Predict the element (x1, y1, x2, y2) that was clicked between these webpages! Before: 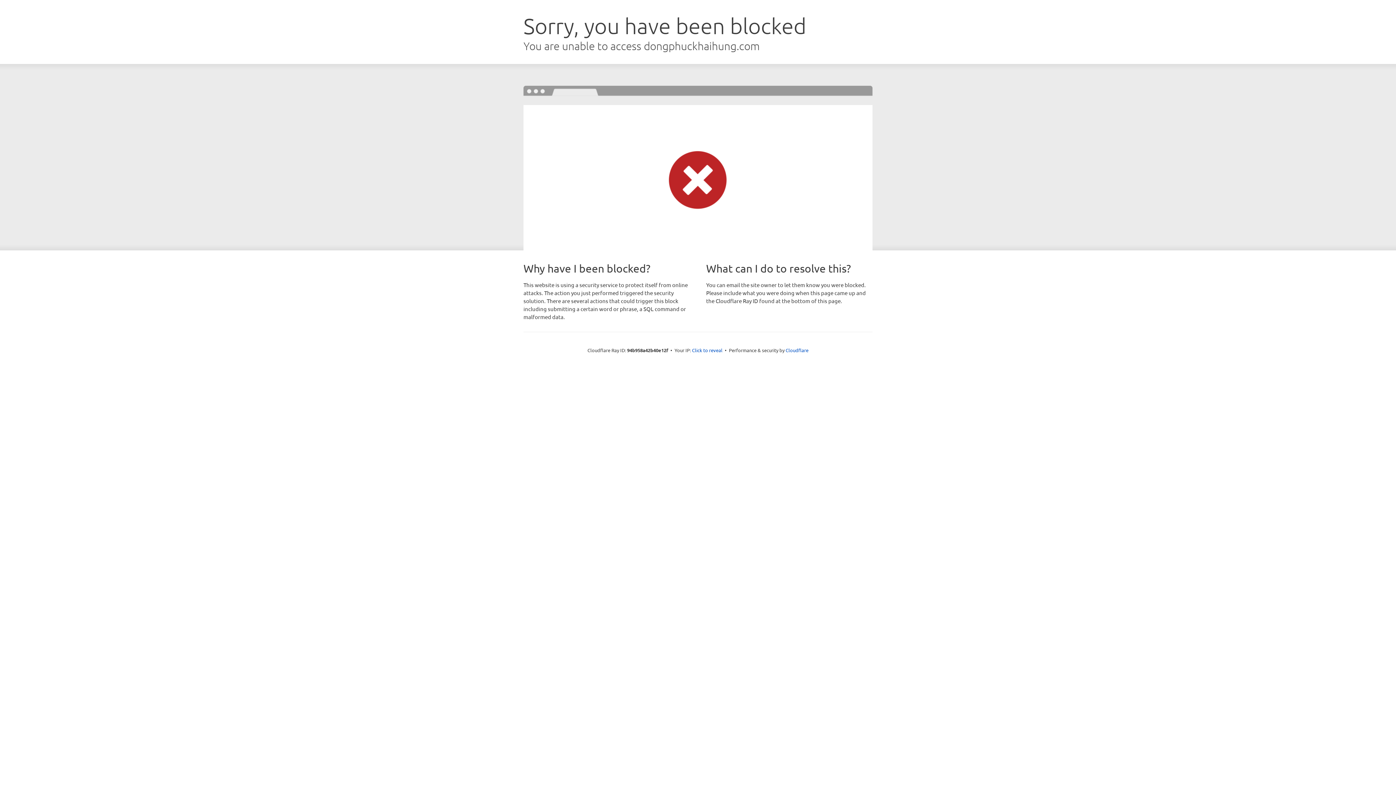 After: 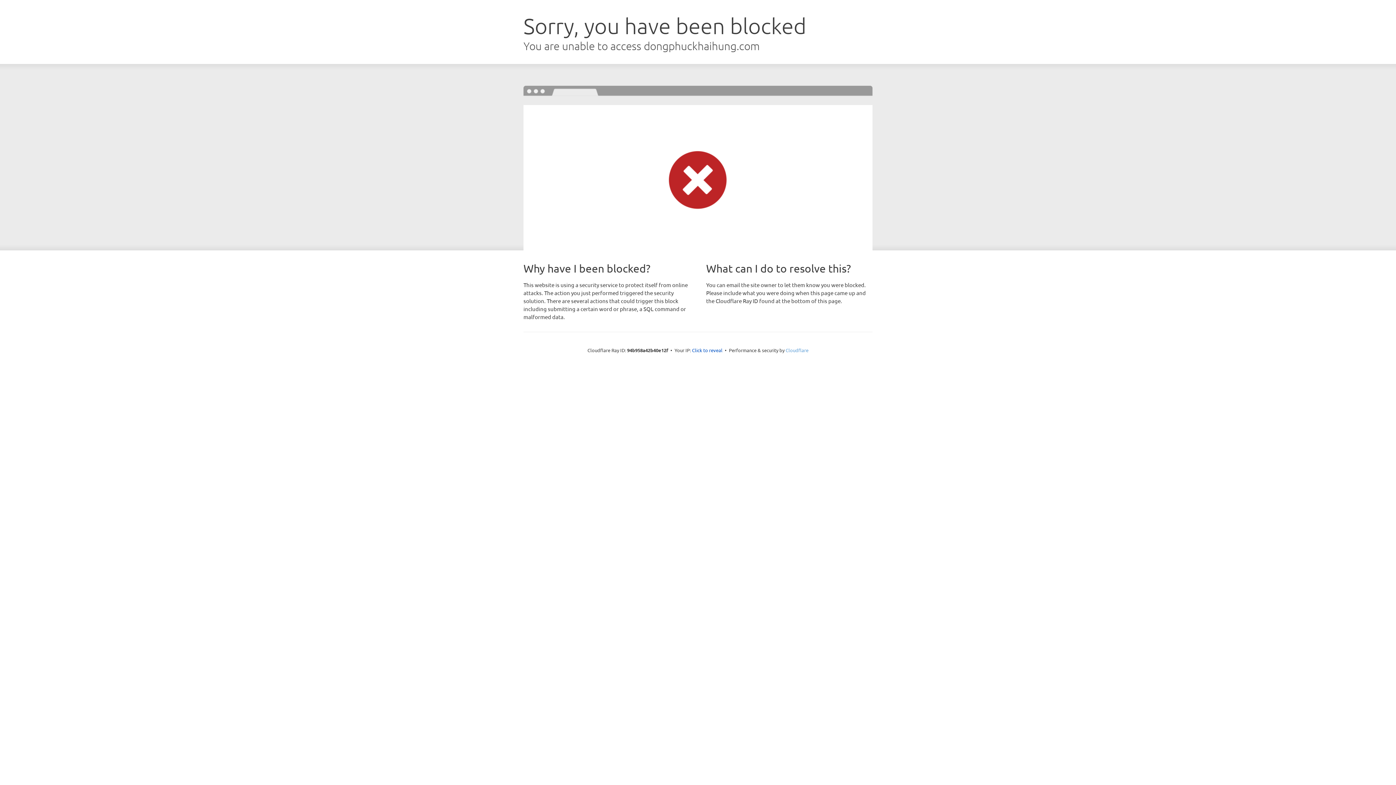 Action: label: Cloudflare bbox: (785, 347, 808, 353)